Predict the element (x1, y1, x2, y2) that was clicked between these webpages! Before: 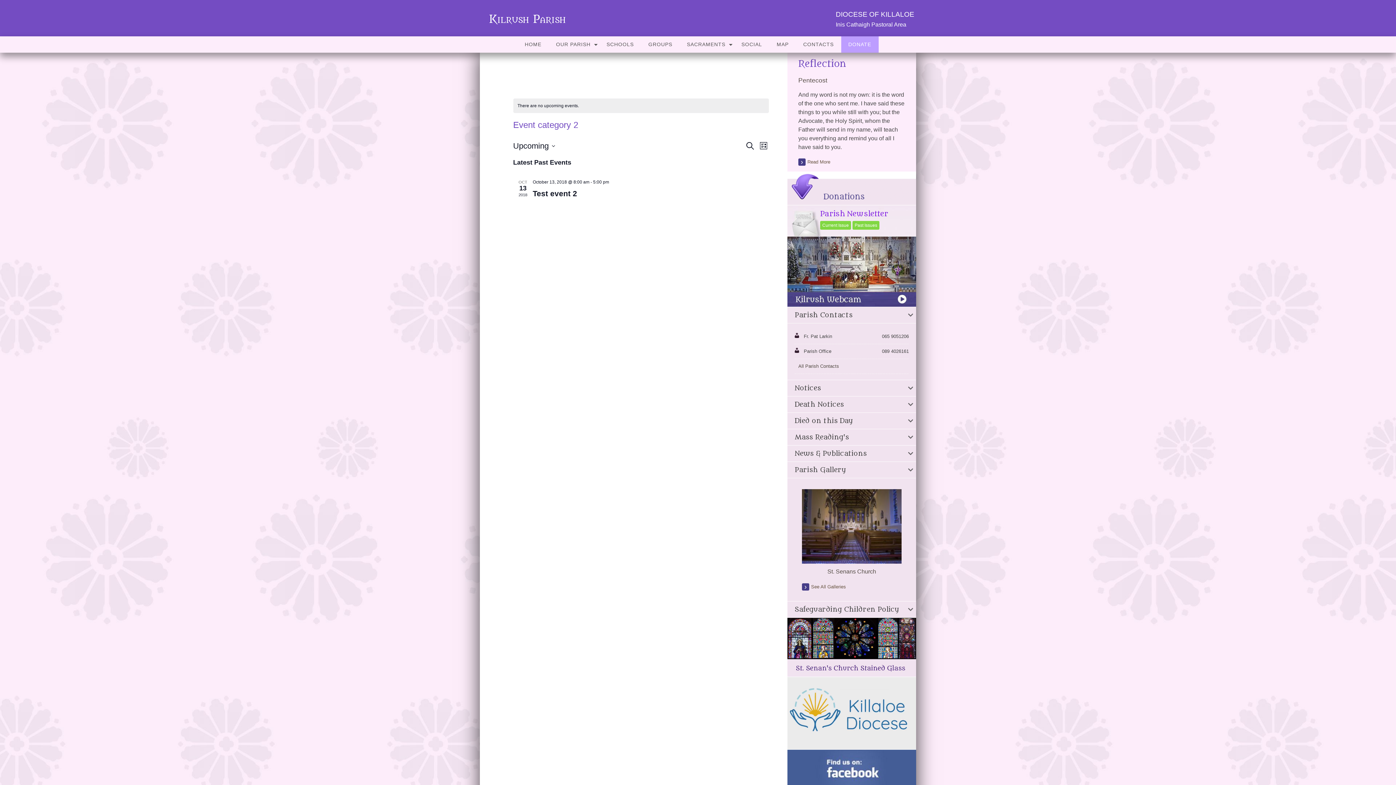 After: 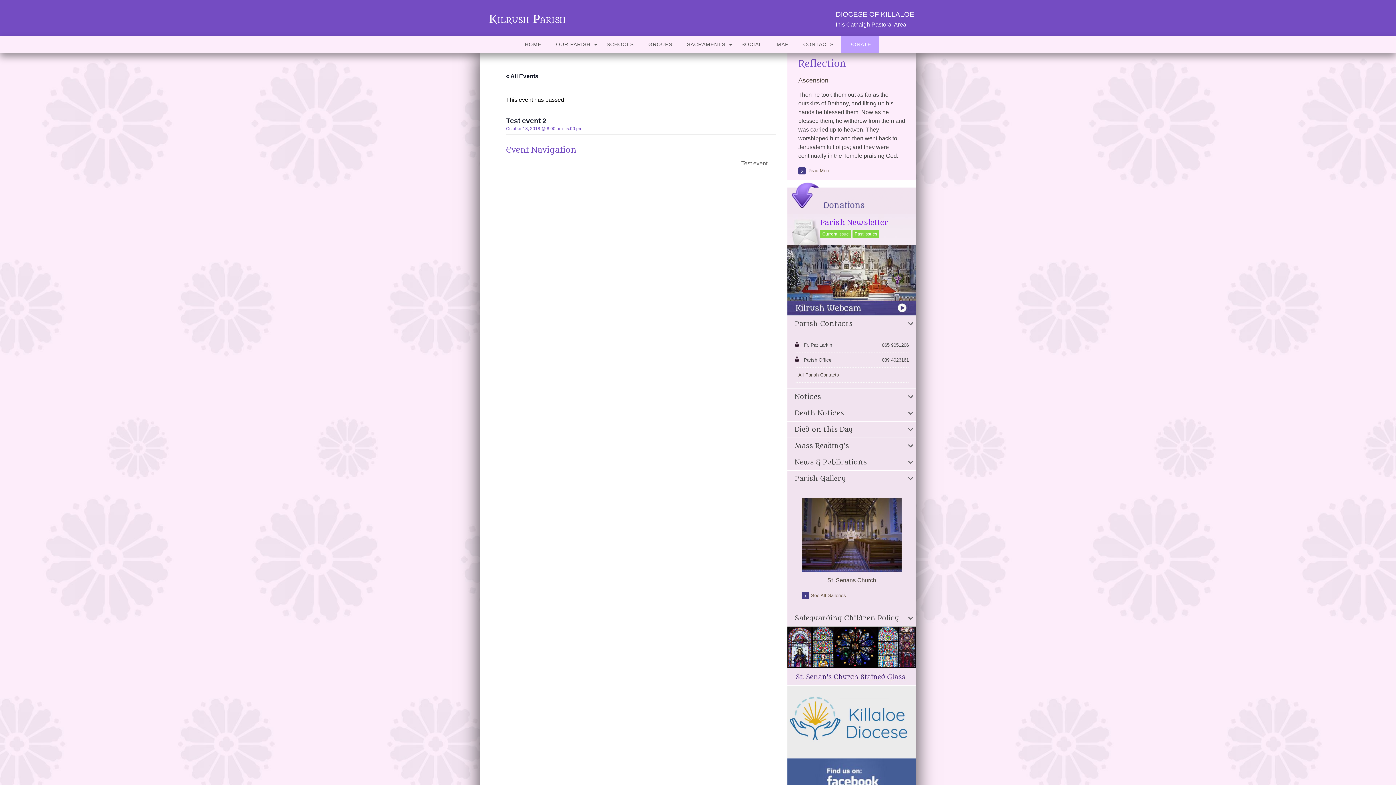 Action: bbox: (532, 189, 577, 198) label: Test event 2